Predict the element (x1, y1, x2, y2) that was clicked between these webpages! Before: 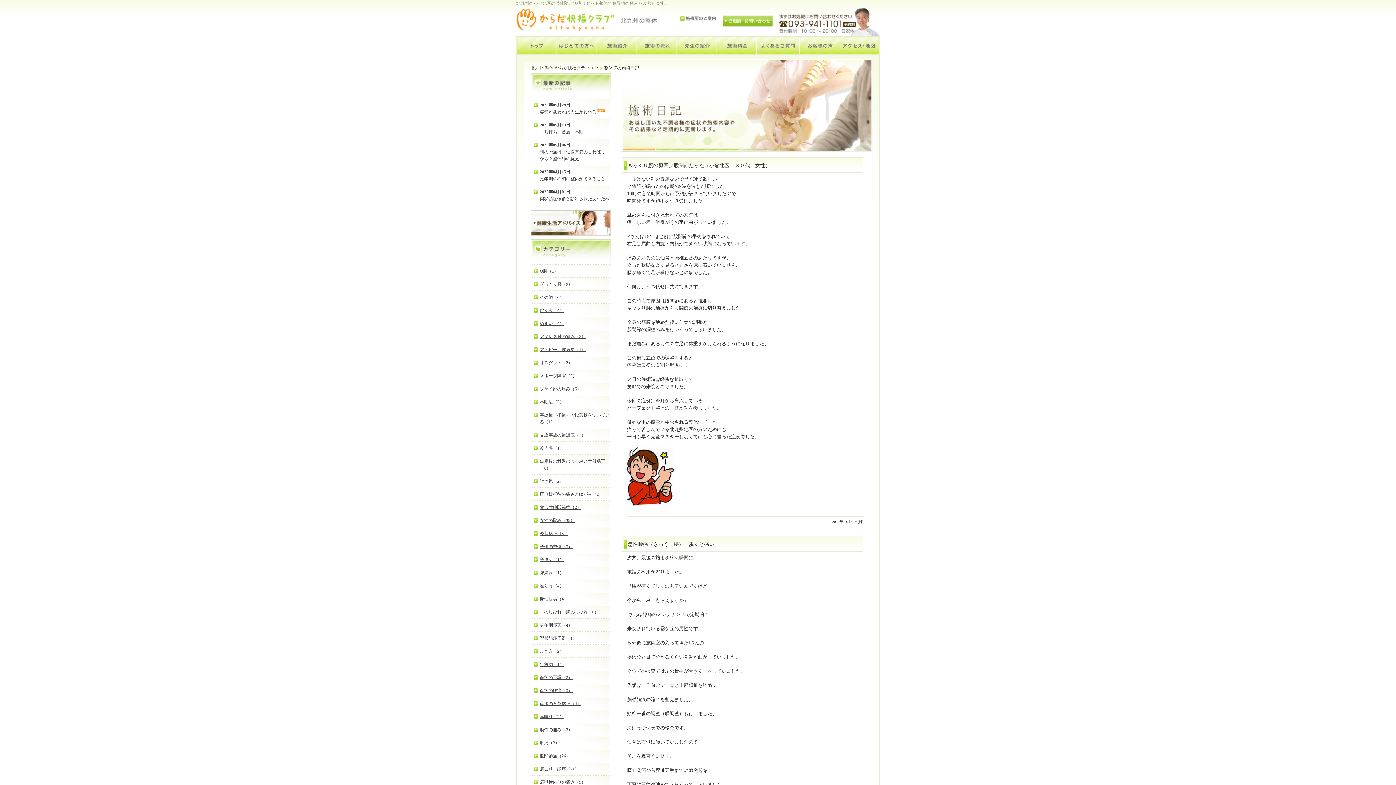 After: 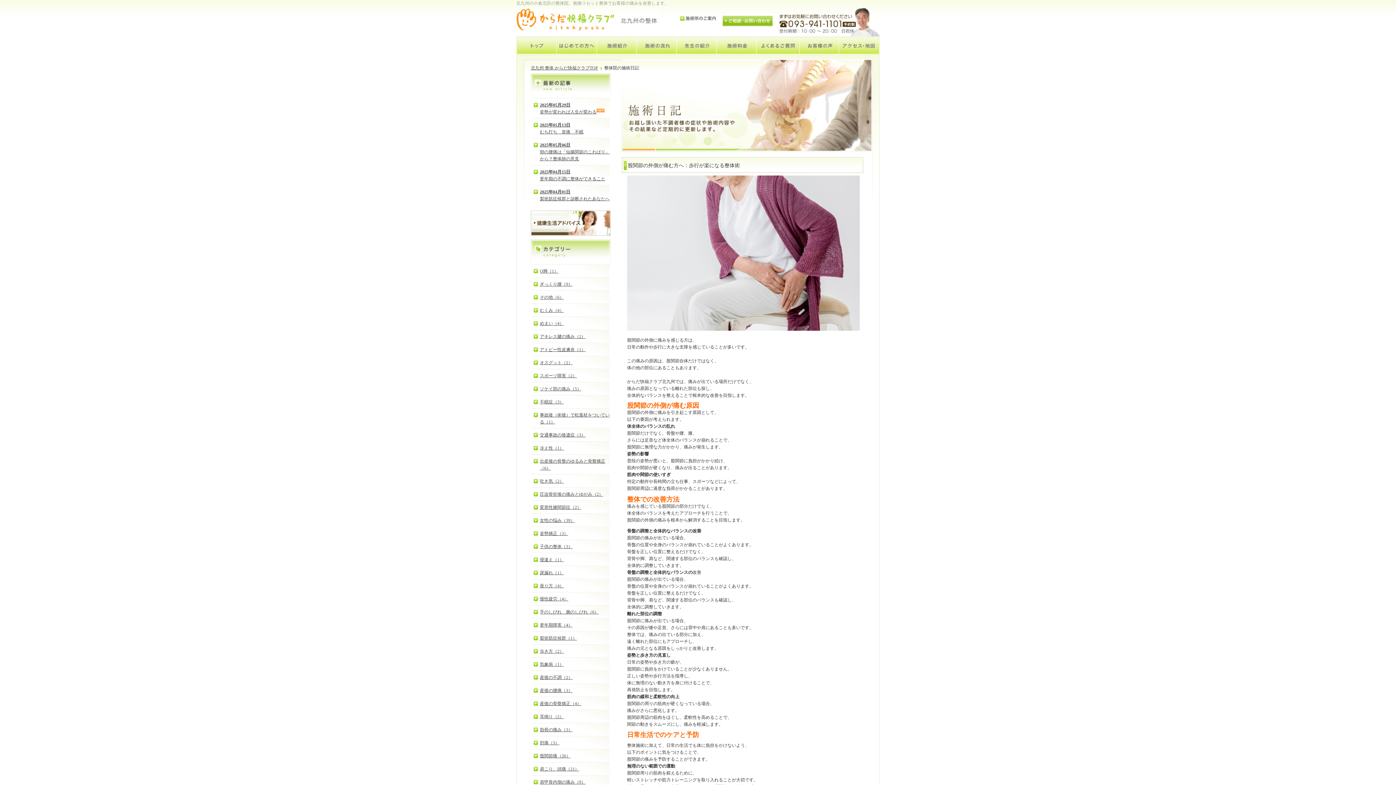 Action: label: 歩き方（2） bbox: (533, 648, 609, 655)